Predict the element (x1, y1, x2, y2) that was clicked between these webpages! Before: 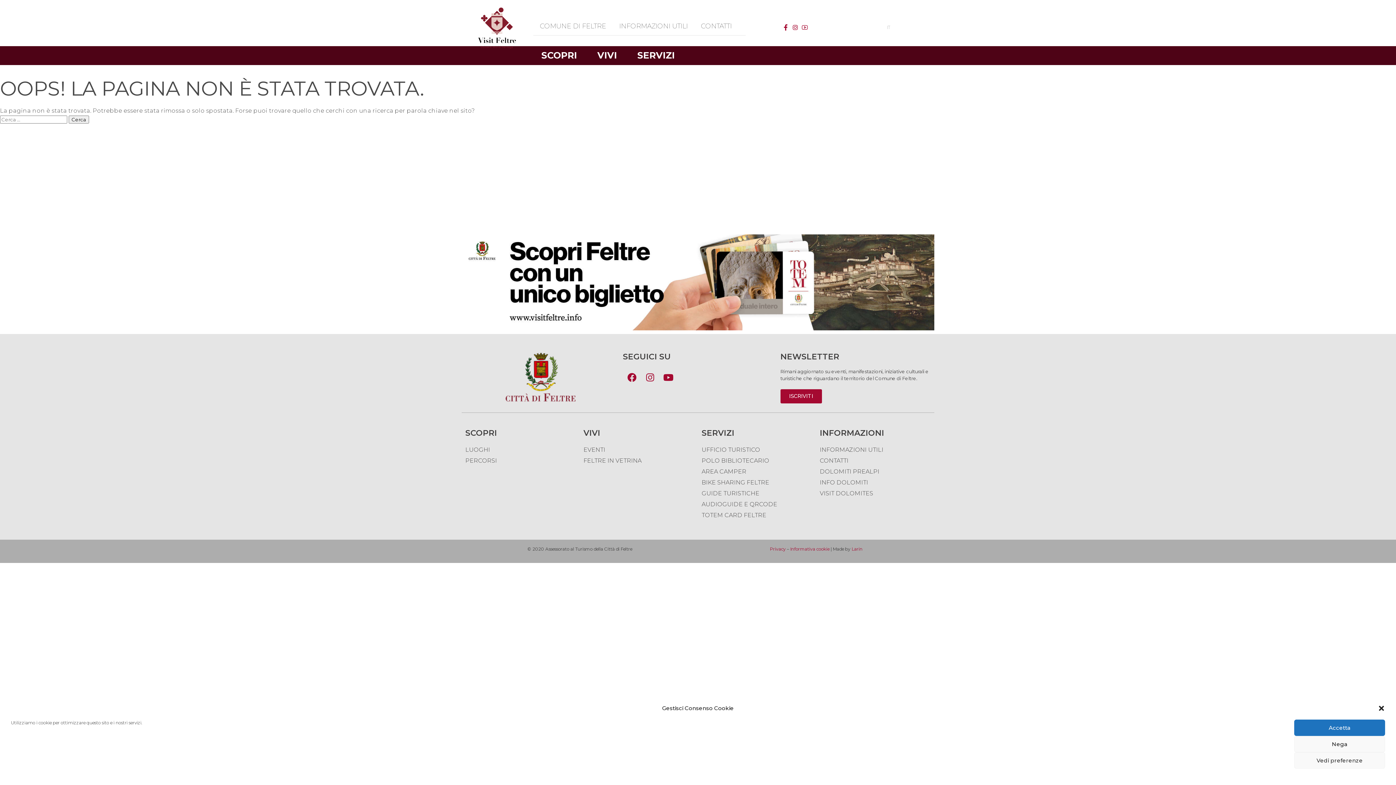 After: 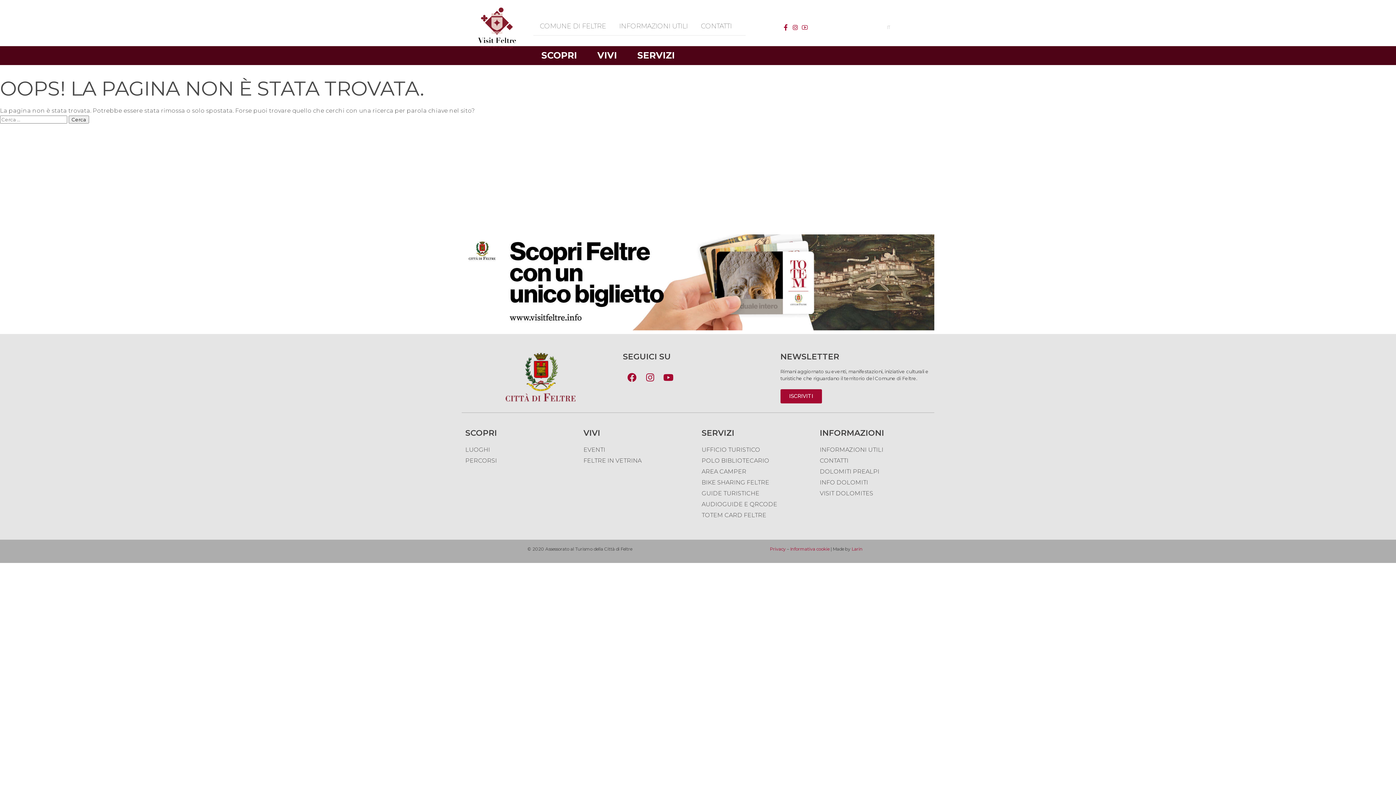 Action: label: Accetta bbox: (1294, 720, 1385, 736)